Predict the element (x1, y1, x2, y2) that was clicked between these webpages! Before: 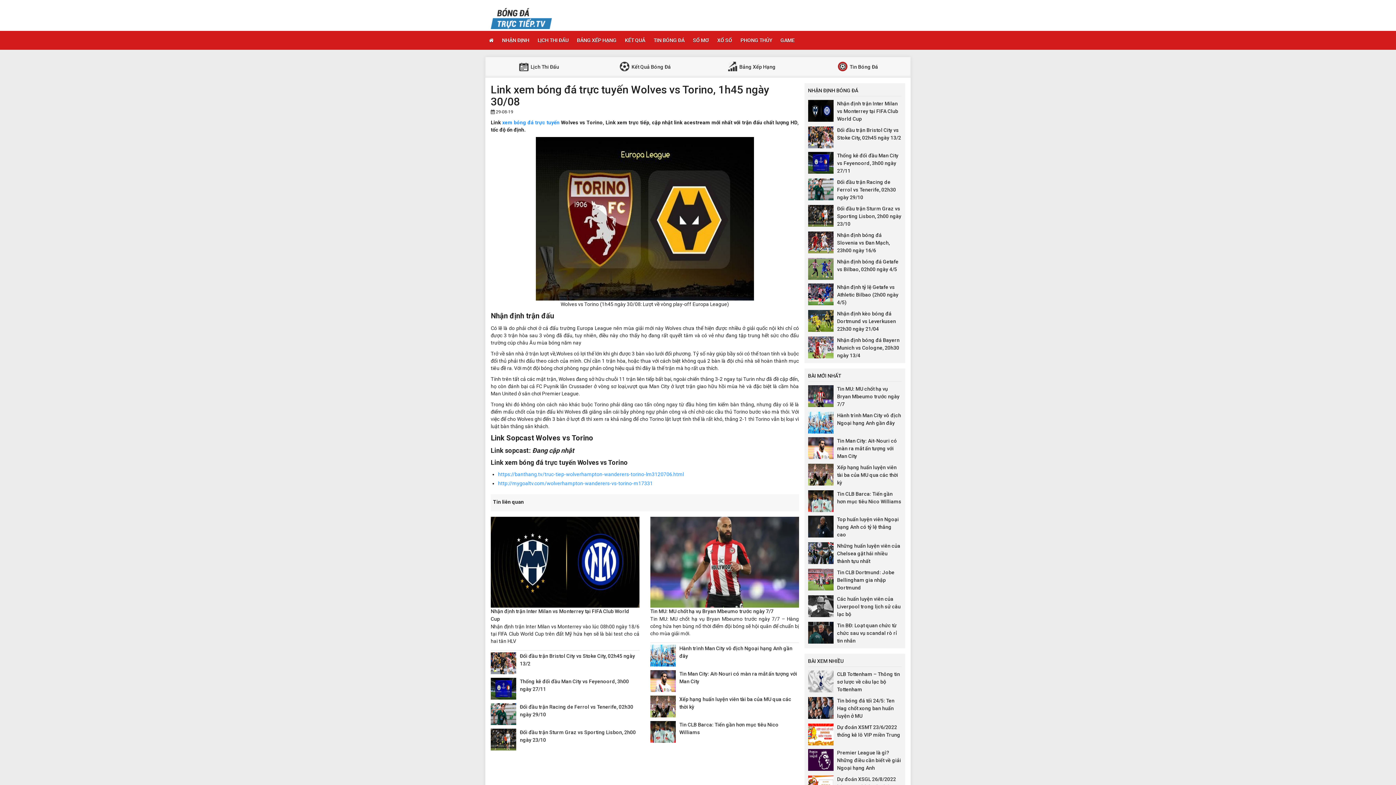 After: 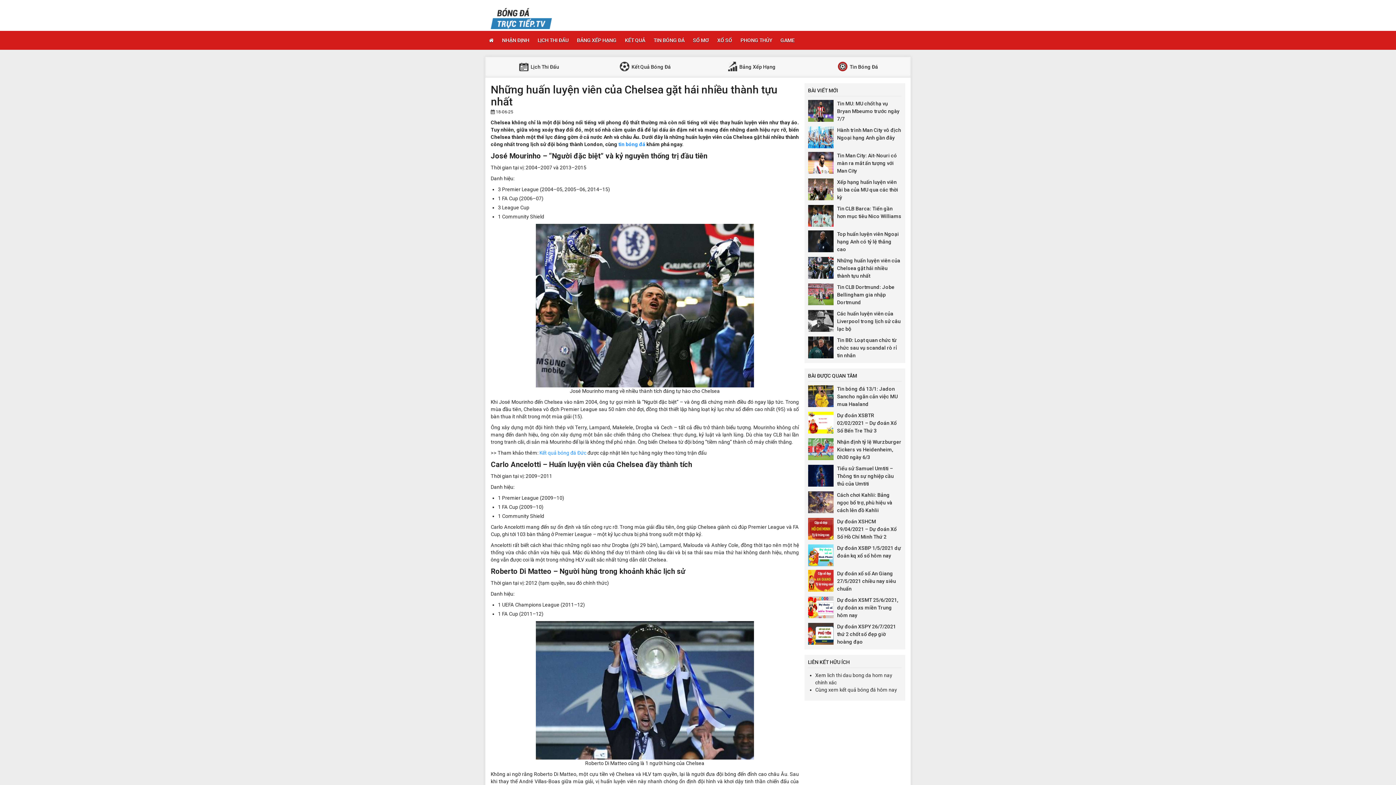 Action: label: Những huấn luyện viên của Chelsea gặt hái nhiều thành tựu nhất bbox: (837, 543, 900, 564)